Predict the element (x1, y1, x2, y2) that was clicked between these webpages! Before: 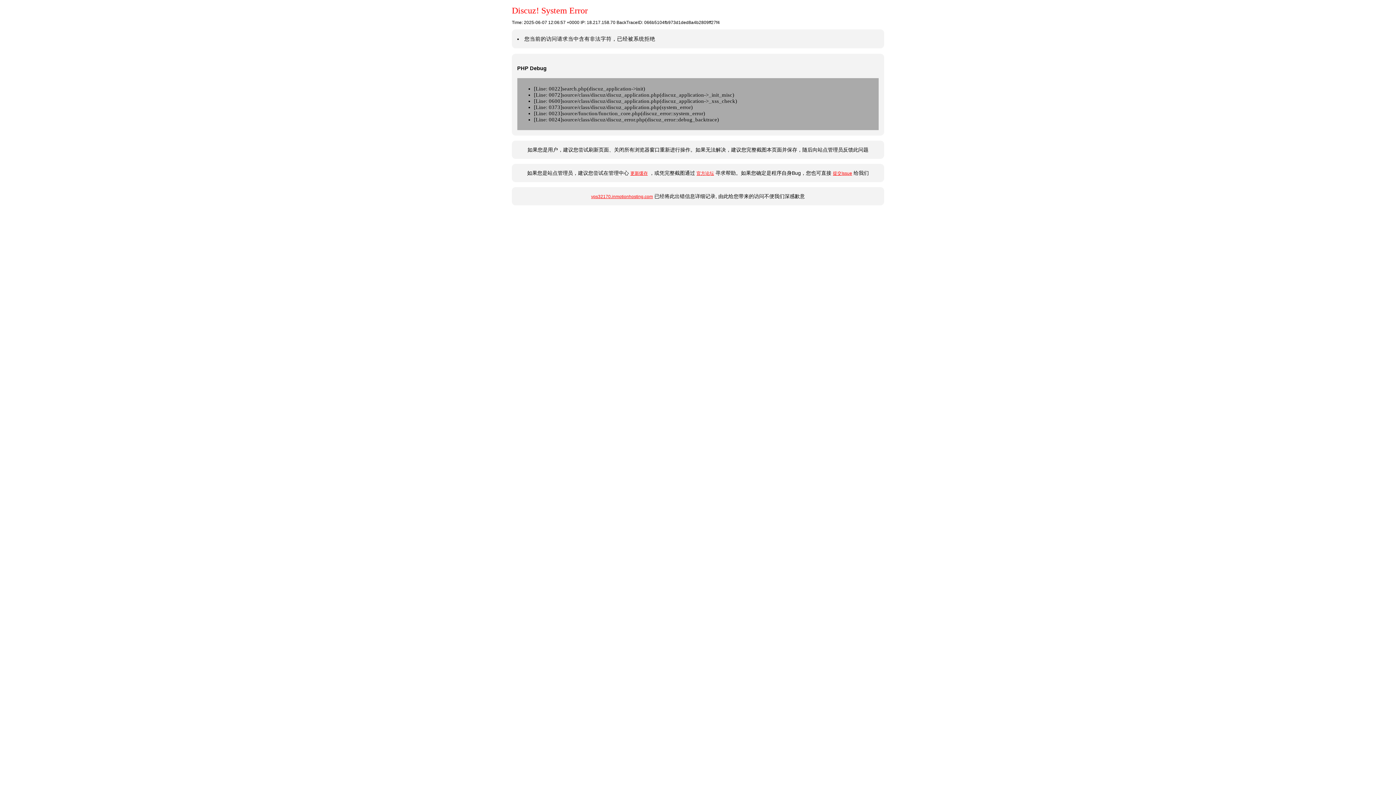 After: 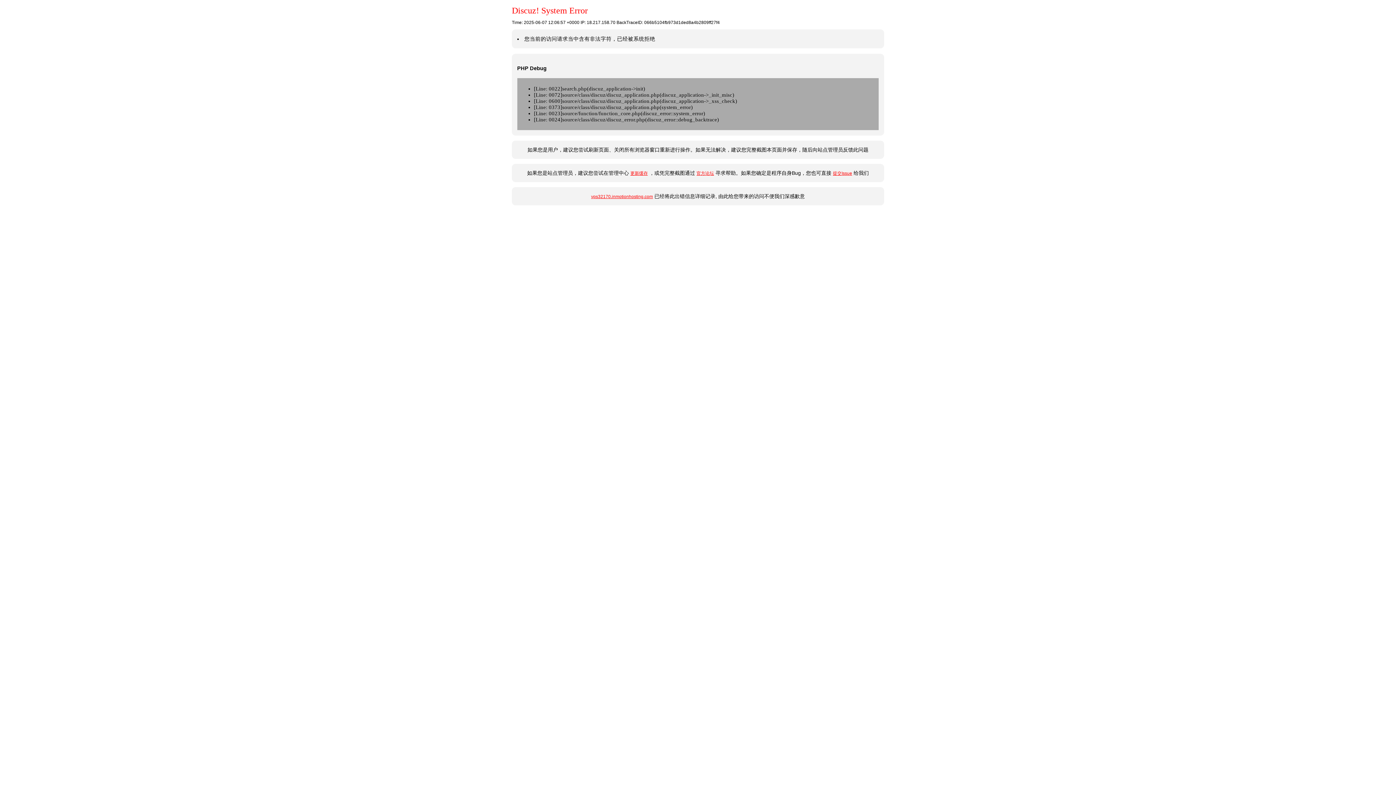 Action: bbox: (630, 171, 648, 176) label: 更新缓存